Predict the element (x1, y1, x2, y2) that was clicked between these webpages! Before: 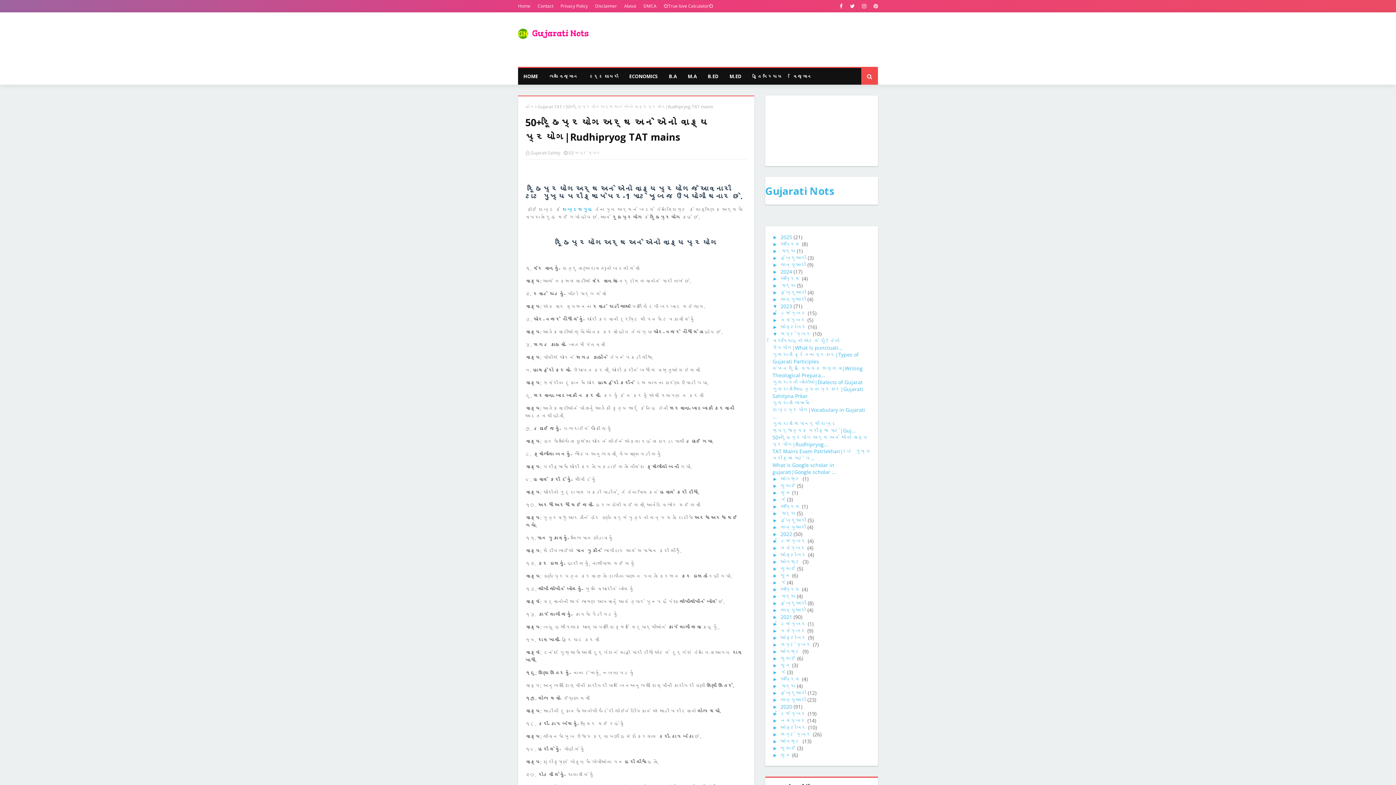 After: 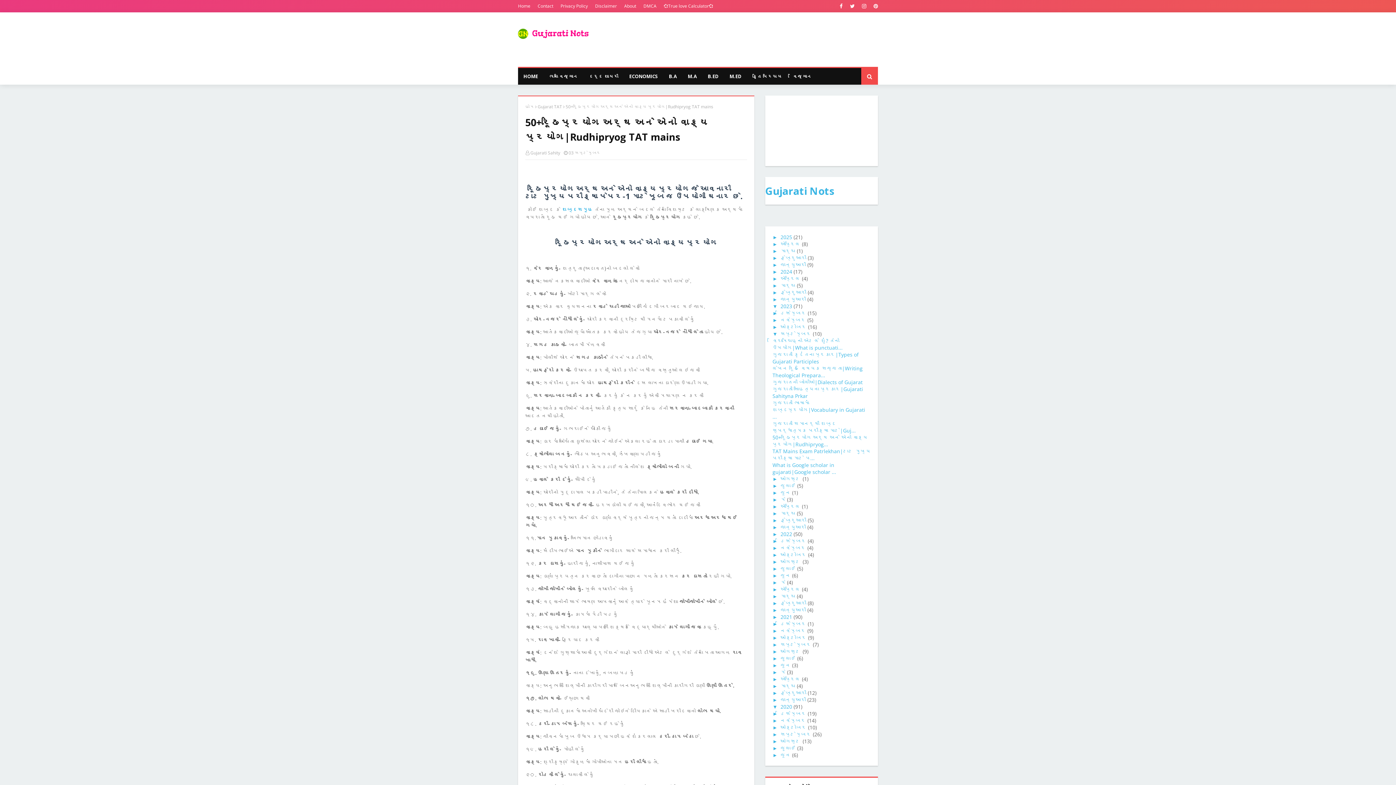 Action: bbox: (772, 703, 780, 710) label: ►  